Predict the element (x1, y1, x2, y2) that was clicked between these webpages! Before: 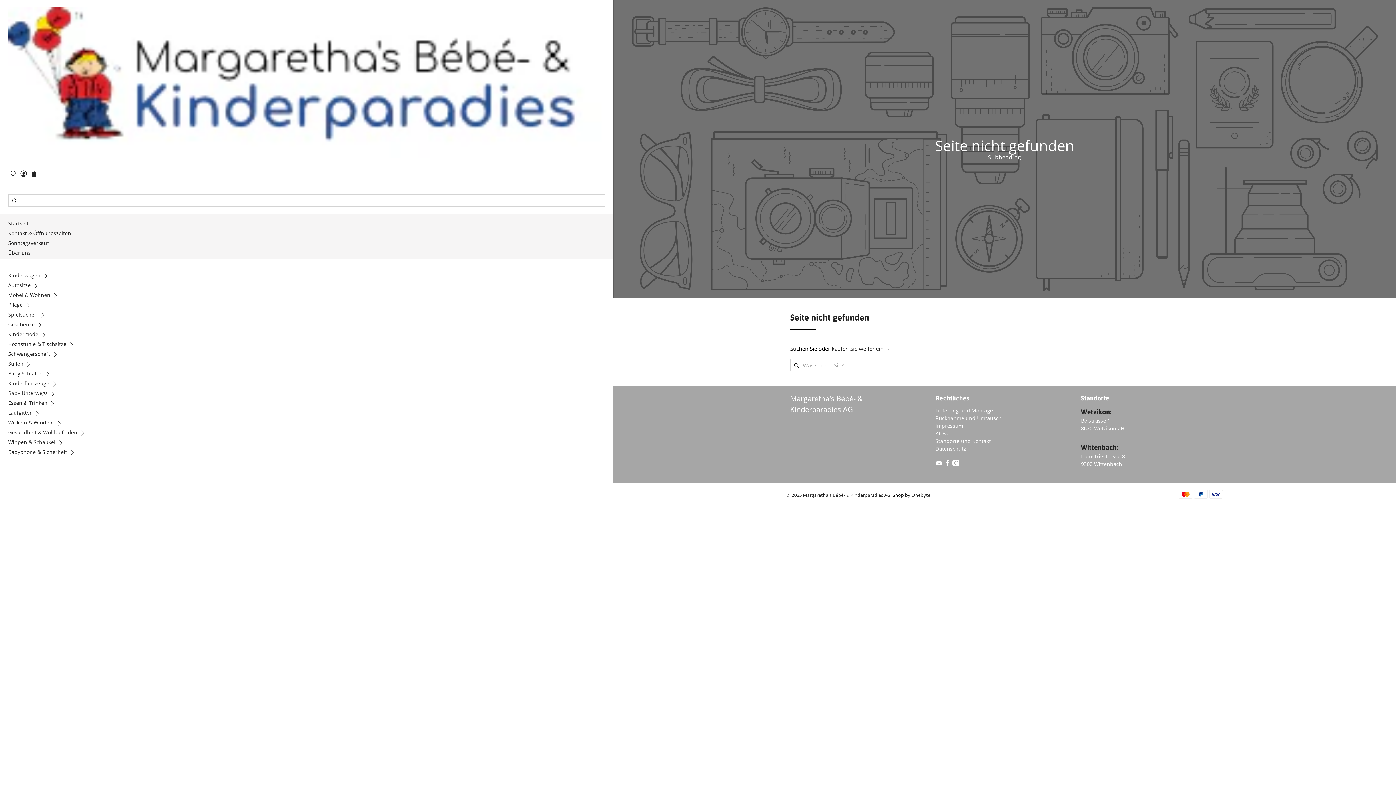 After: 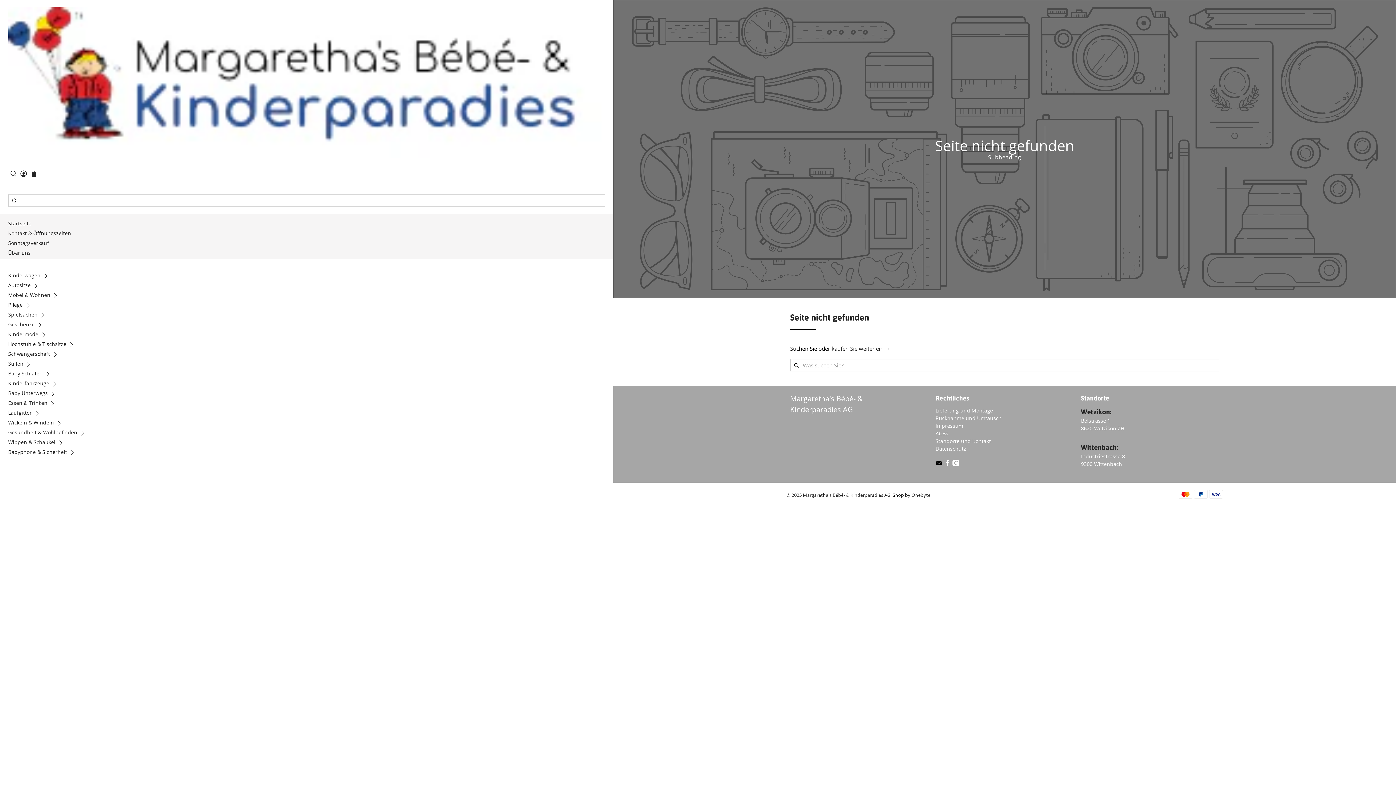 Action: bbox: (935, 461, 942, 468)